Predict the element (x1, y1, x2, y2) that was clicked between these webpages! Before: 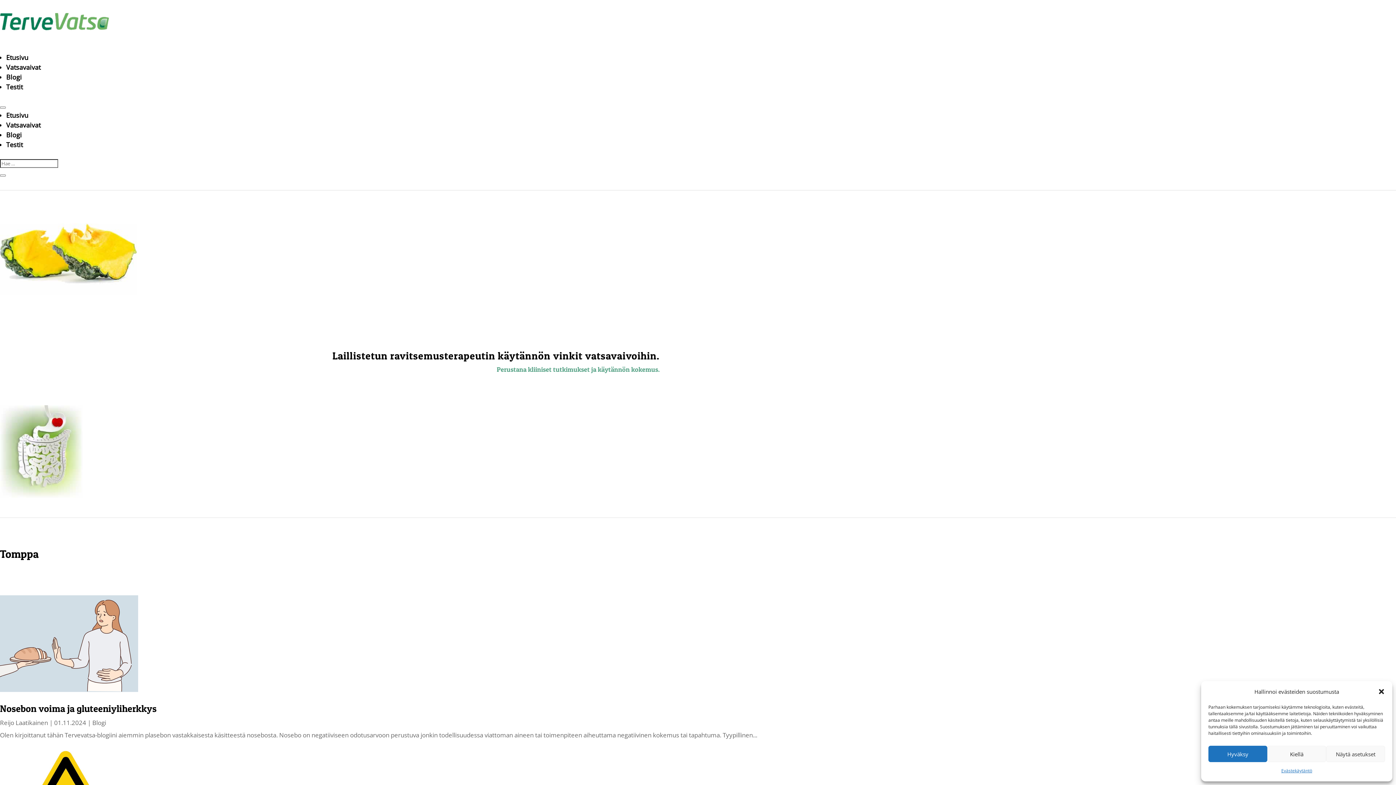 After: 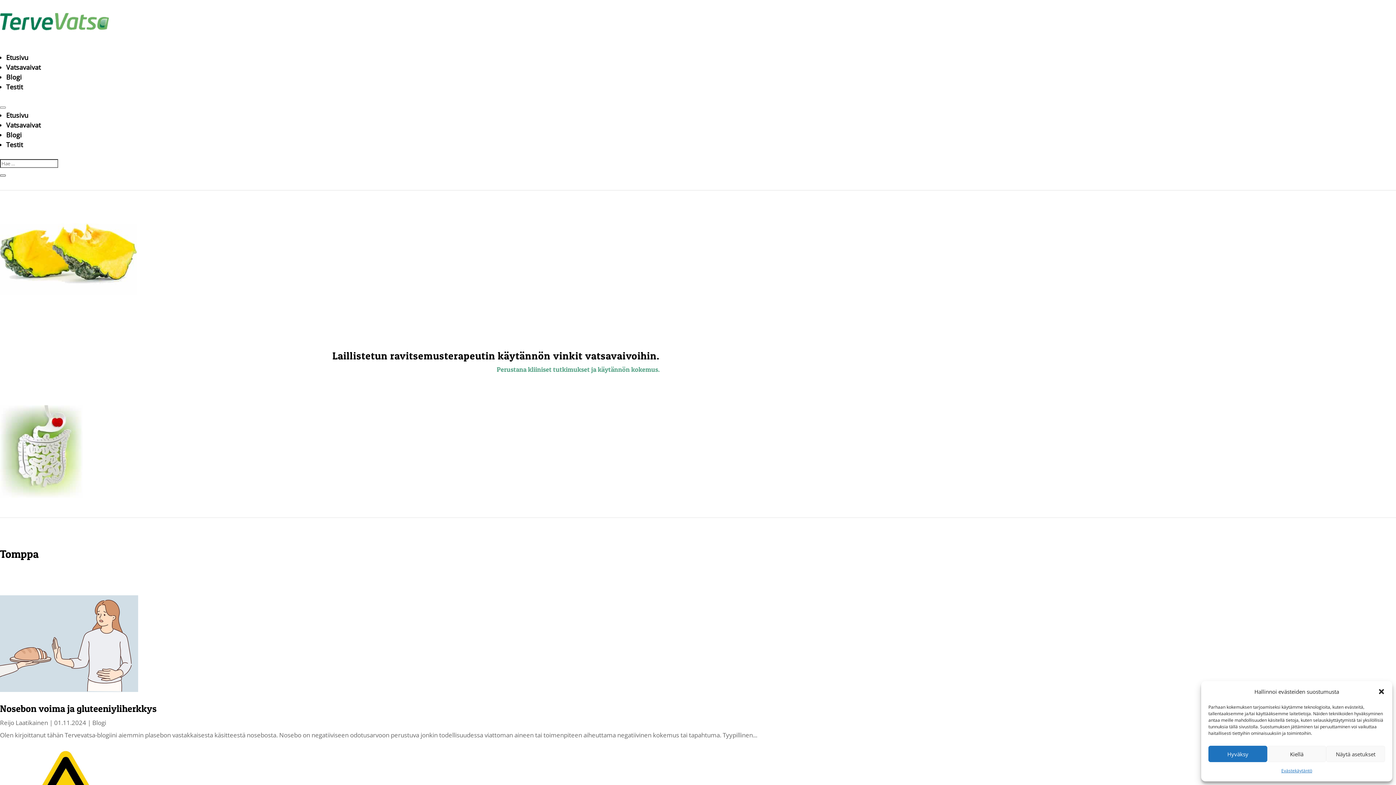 Action: bbox: (0, 174, 5, 176) label: close search